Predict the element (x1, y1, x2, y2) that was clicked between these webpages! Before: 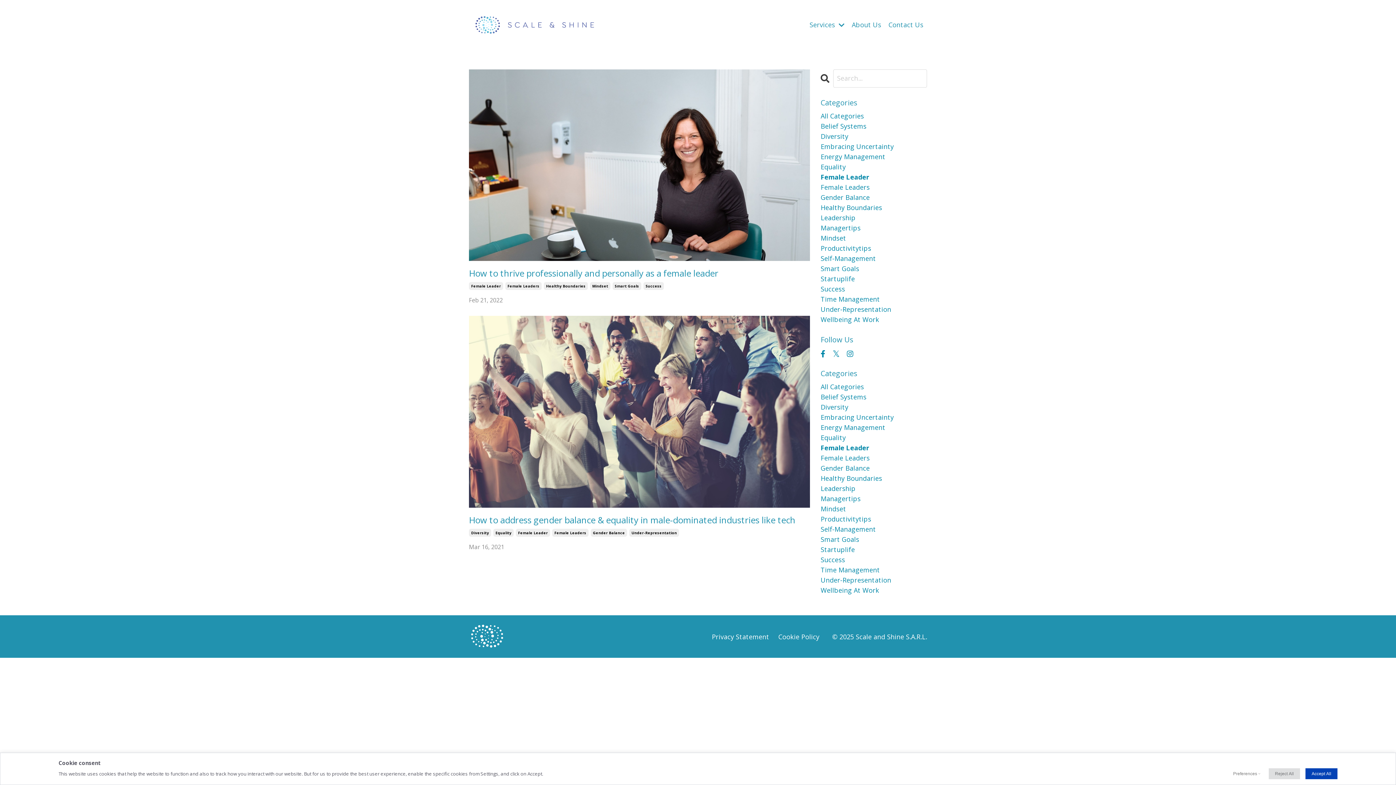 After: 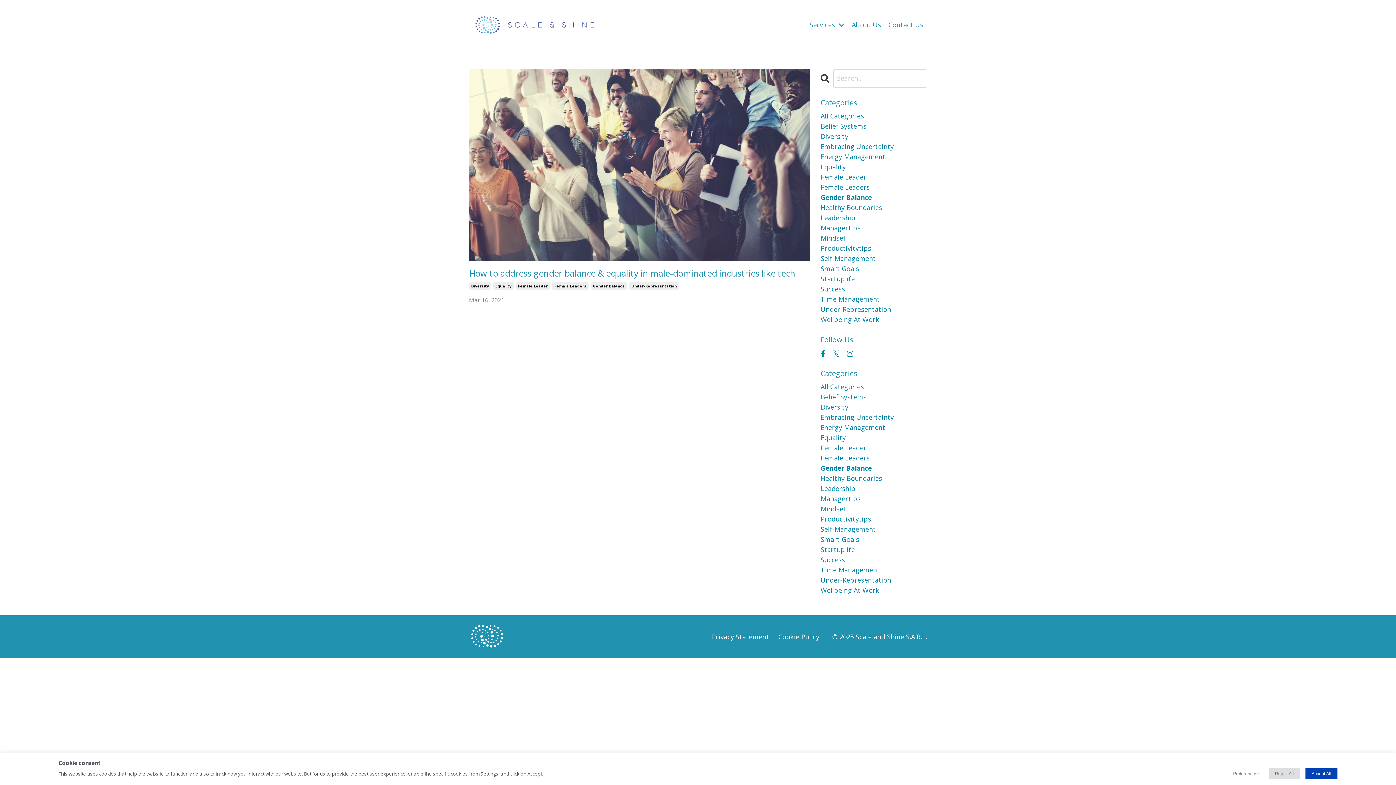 Action: label: Gender Balance bbox: (820, 463, 927, 473)